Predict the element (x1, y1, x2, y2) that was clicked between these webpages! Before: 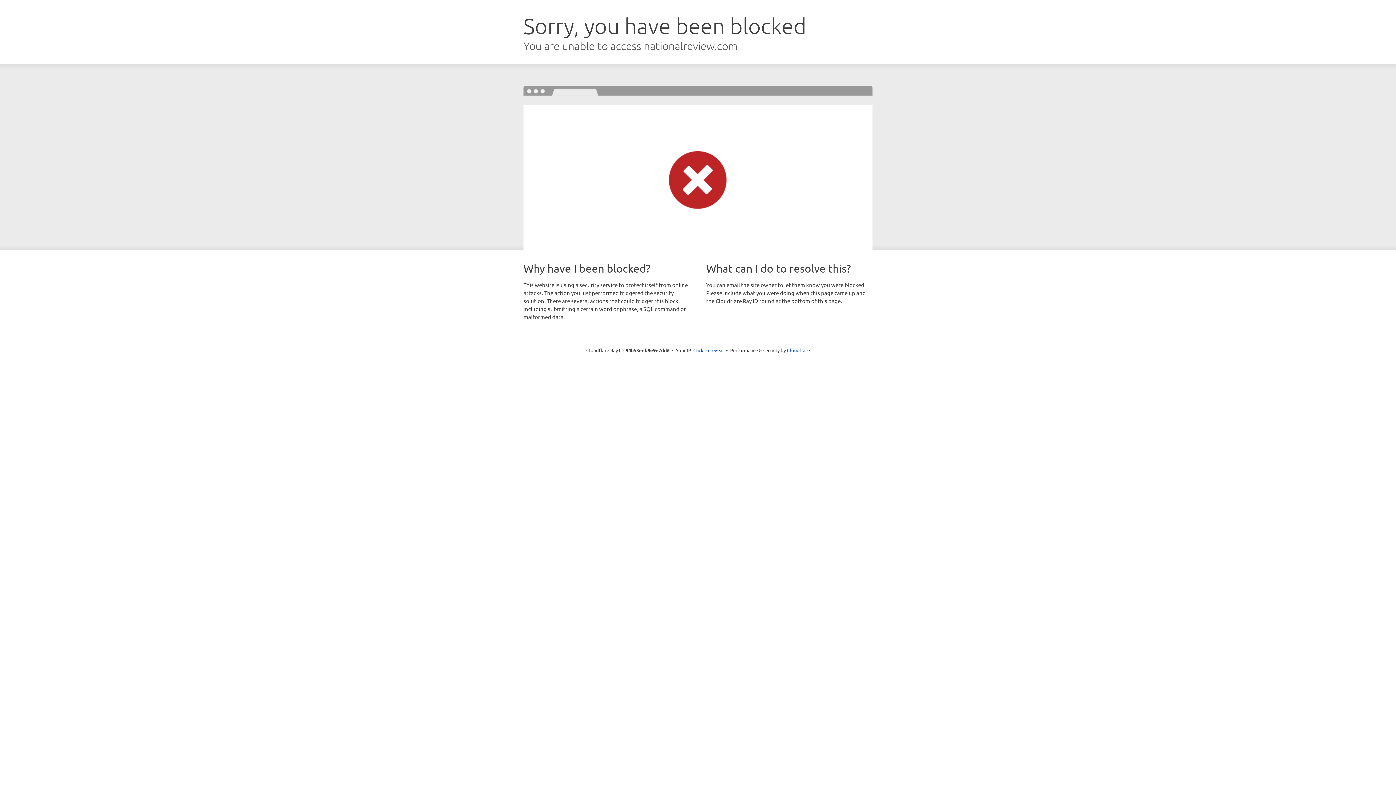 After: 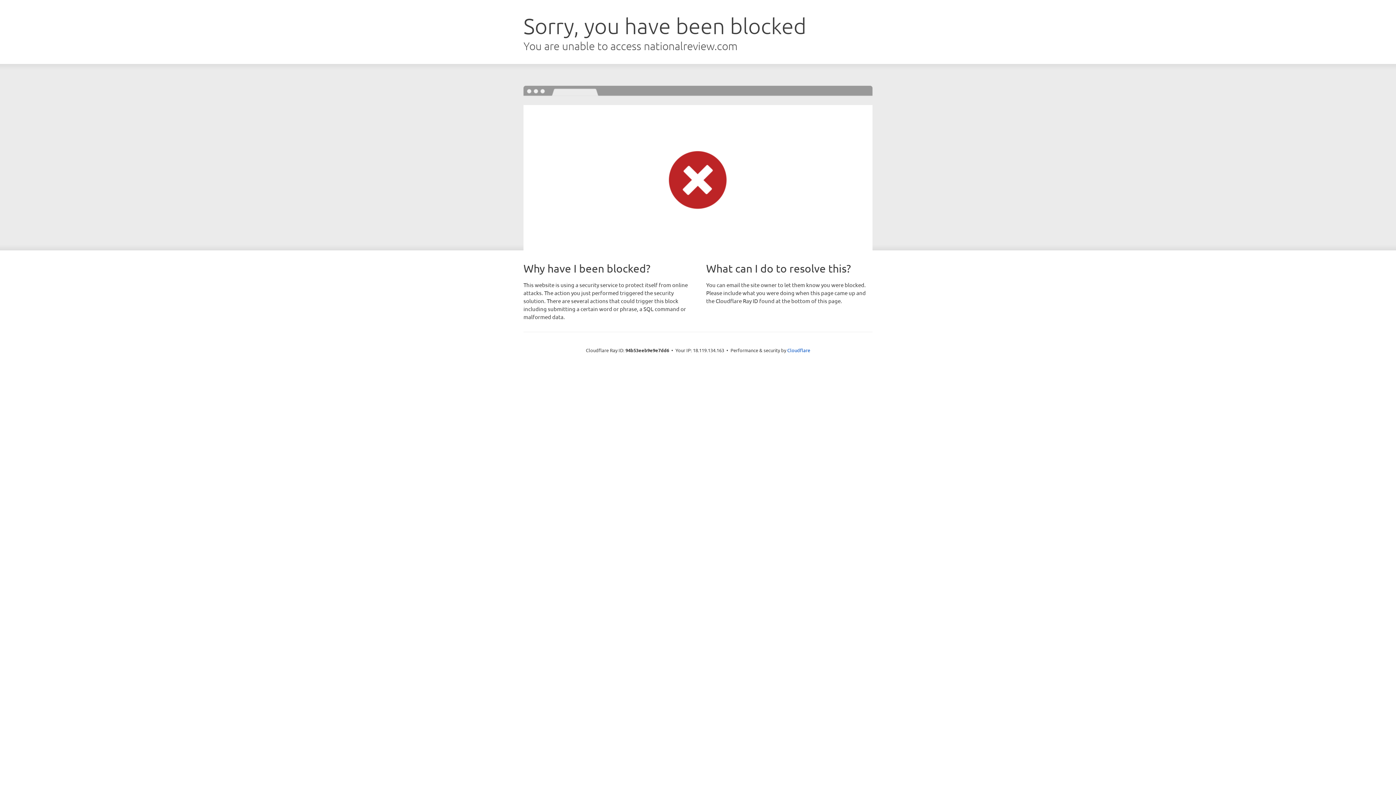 Action: bbox: (693, 346, 724, 353) label: Click to reveal